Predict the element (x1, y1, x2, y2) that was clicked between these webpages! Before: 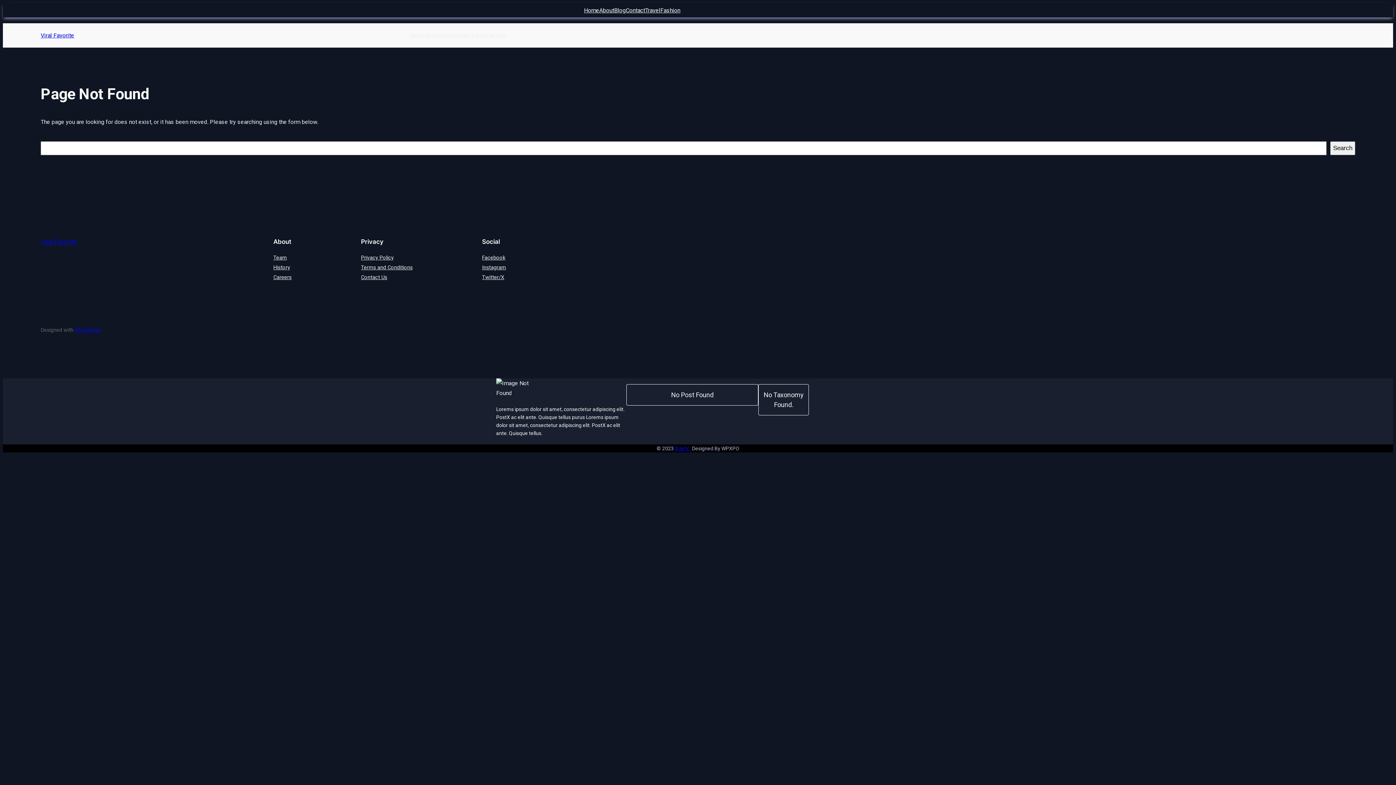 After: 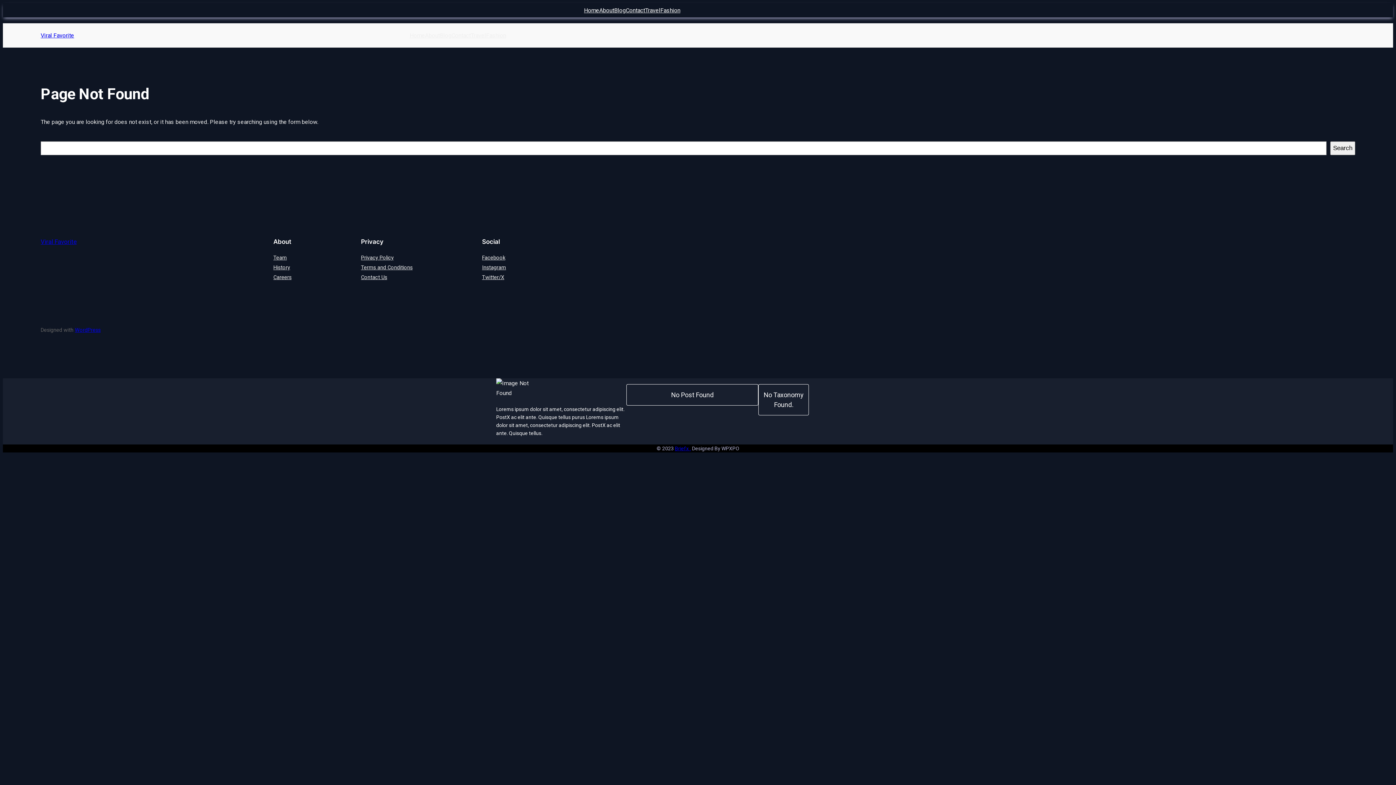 Action: label: Briefx . bbox: (675, 445, 691, 451)